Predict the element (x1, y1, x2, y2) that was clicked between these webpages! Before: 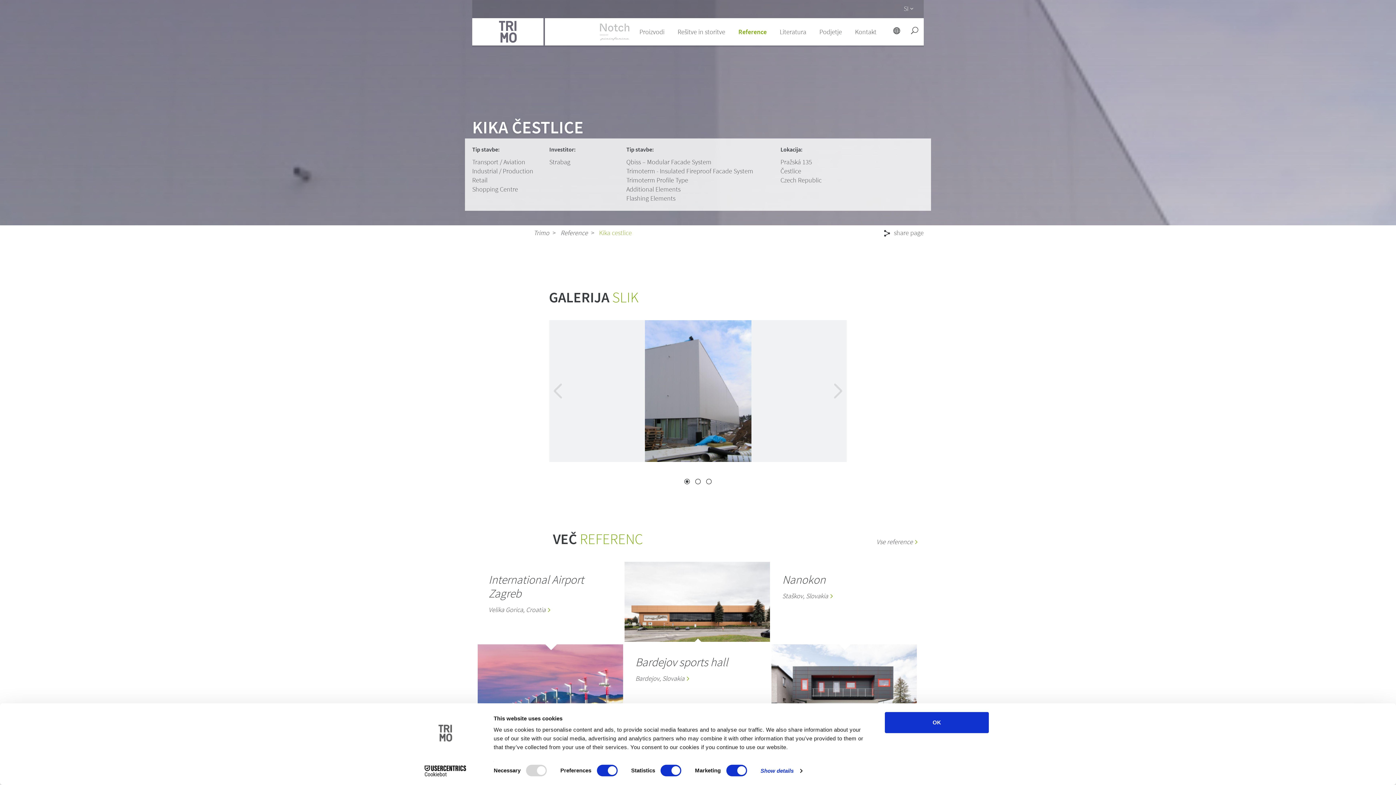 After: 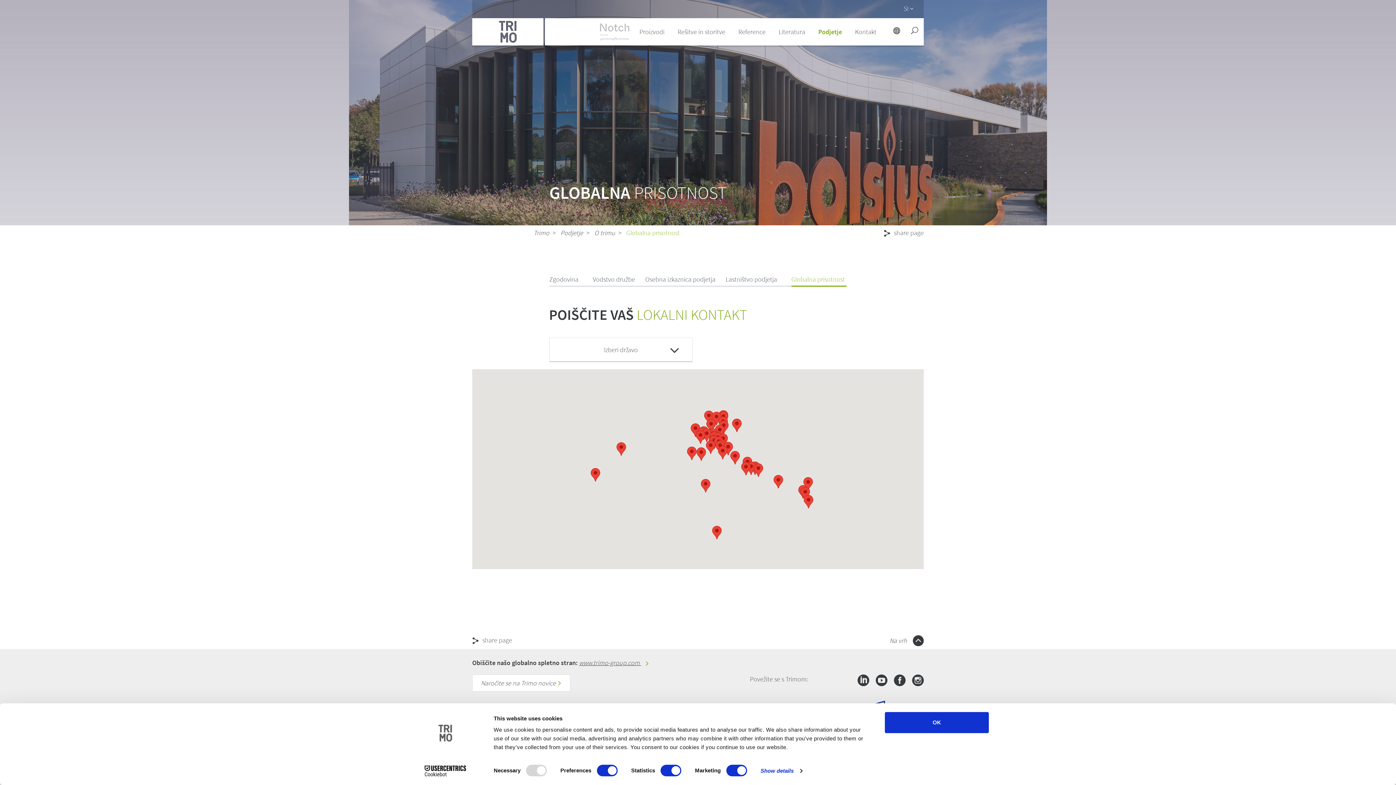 Action: bbox: (887, 27, 905, 36)